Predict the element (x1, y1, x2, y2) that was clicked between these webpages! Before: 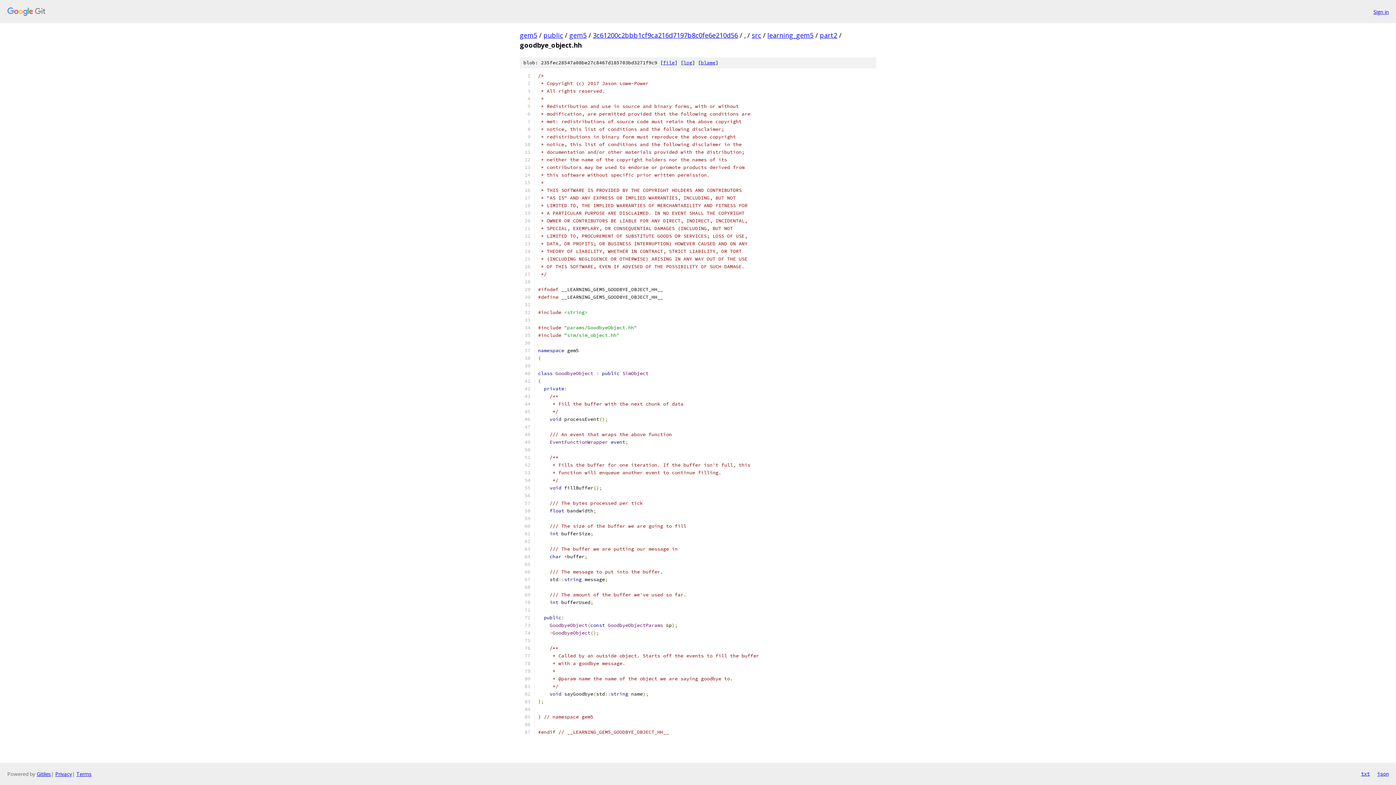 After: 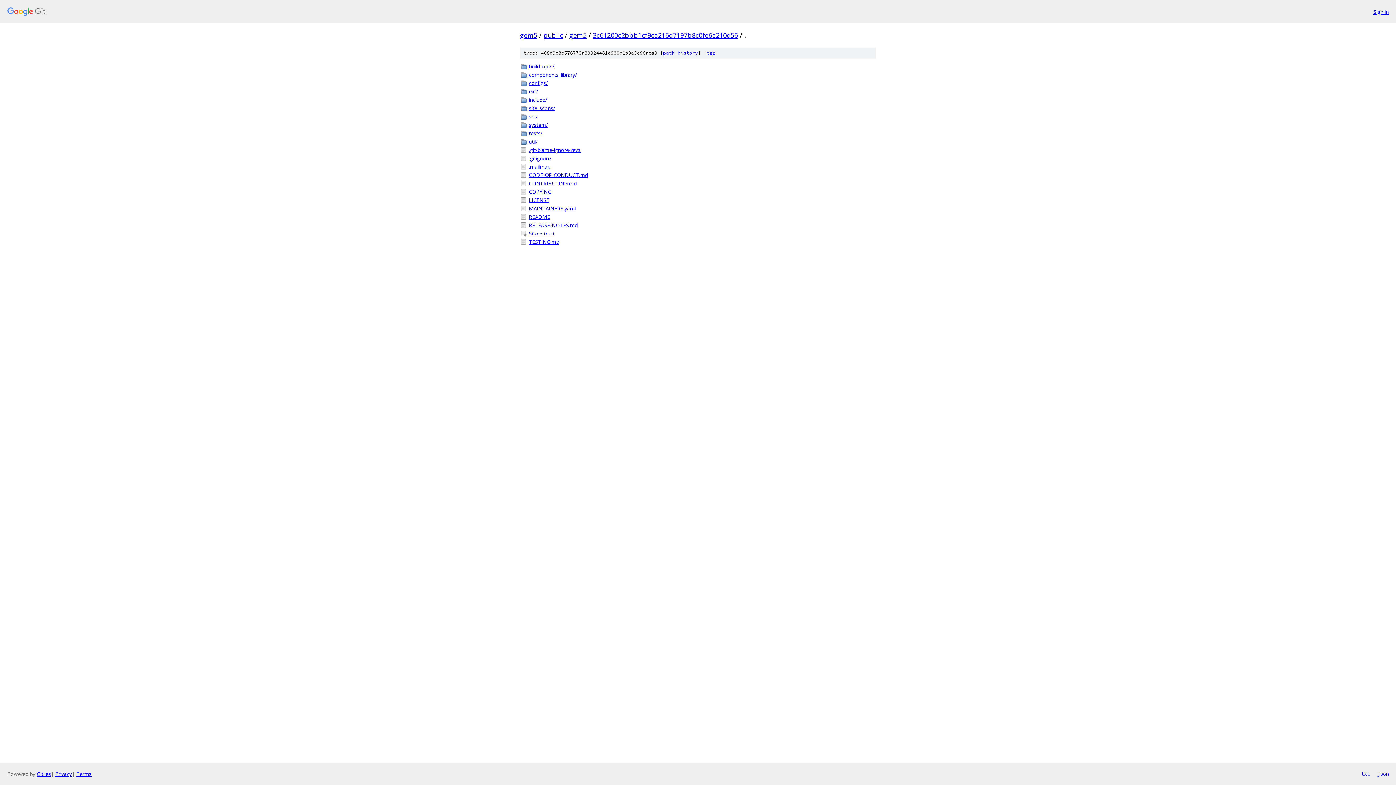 Action: bbox: (744, 30, 745, 39) label: .